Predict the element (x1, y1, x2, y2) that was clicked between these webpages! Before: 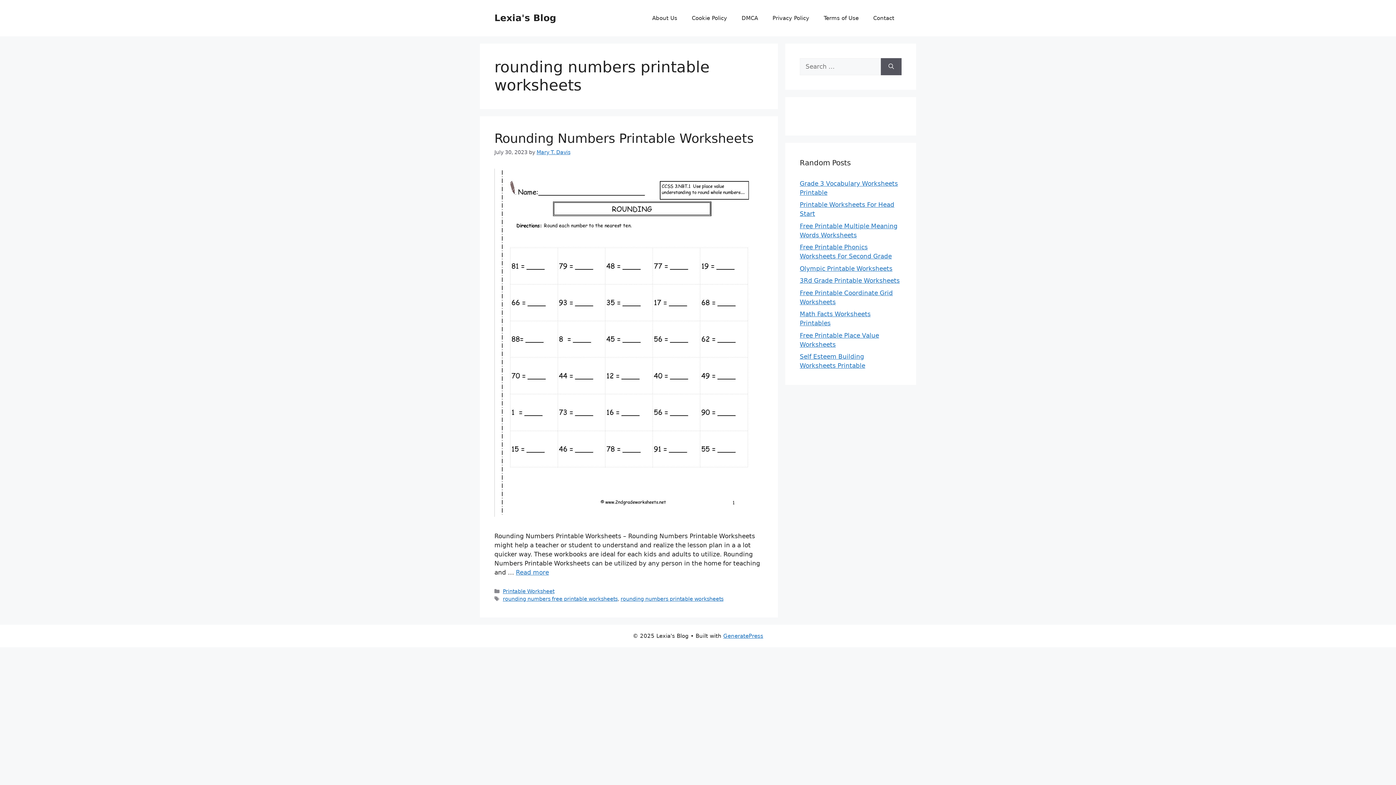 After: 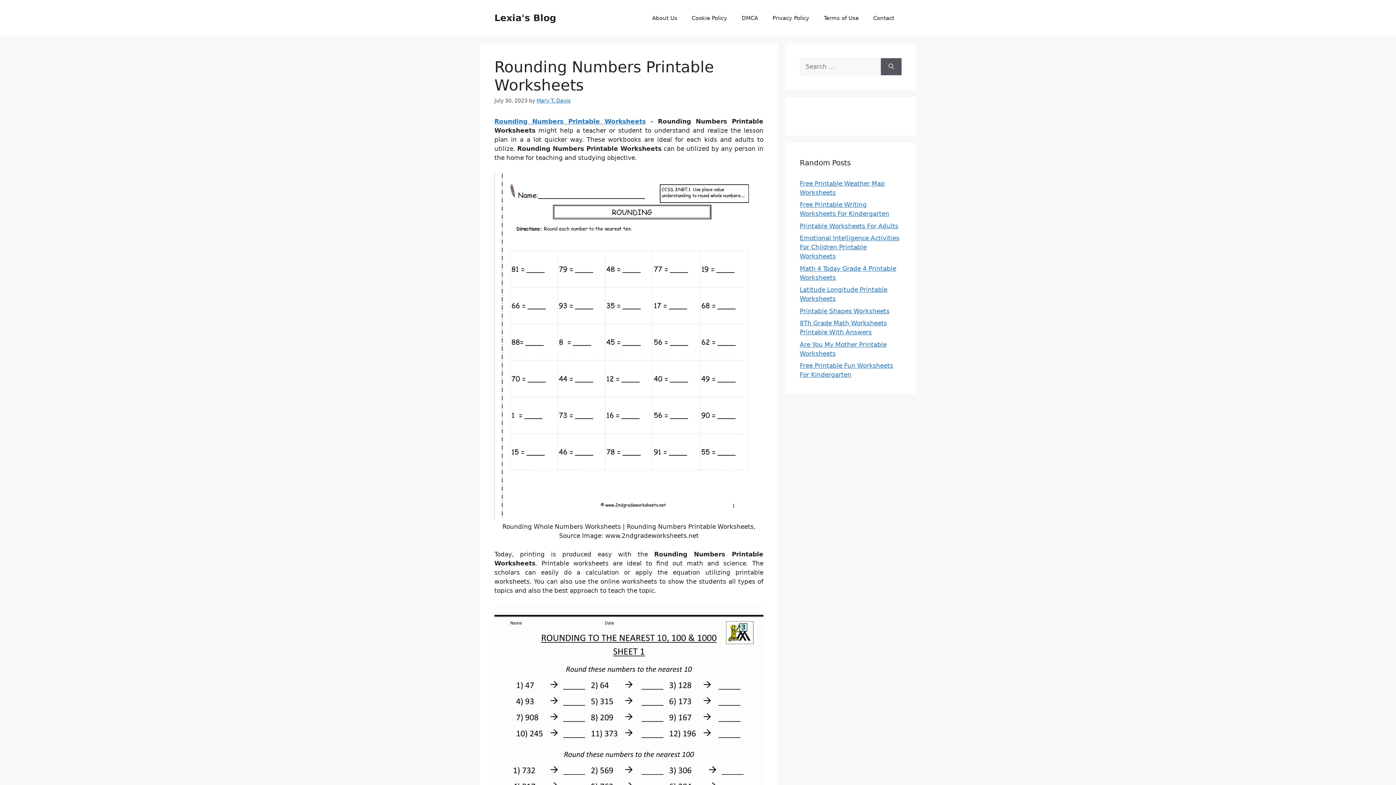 Action: bbox: (494, 511, 763, 518)